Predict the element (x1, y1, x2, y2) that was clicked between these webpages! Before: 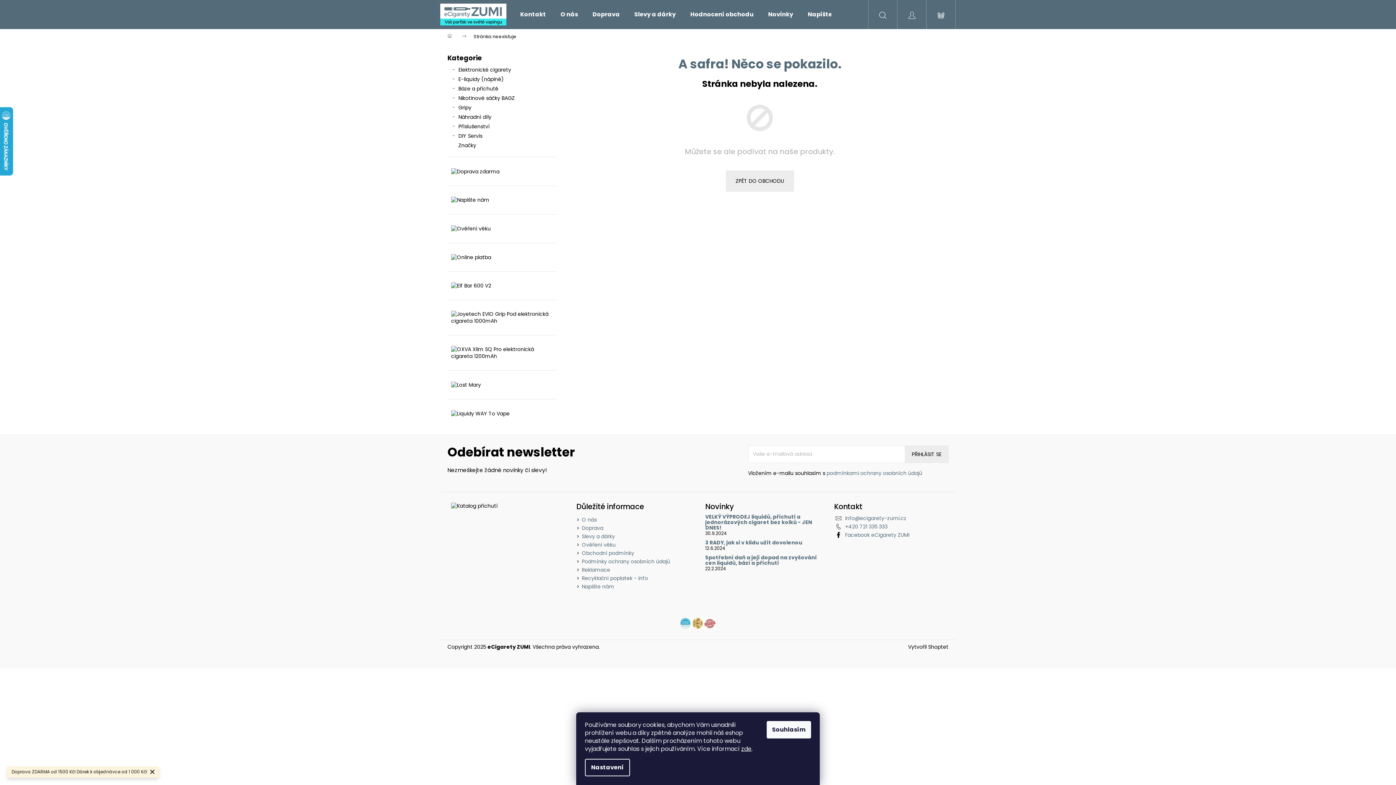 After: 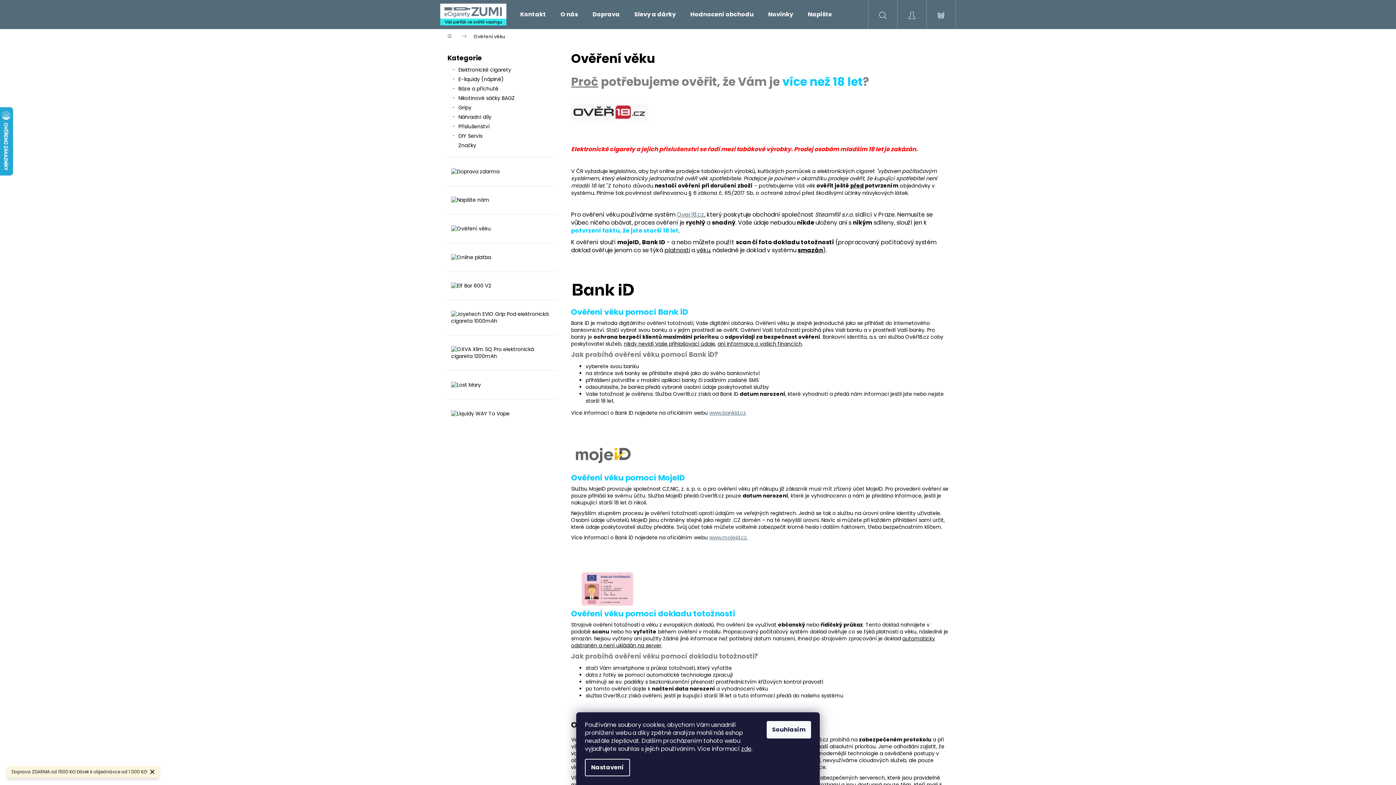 Action: bbox: (582, 541, 615, 548) label: Ověření věku